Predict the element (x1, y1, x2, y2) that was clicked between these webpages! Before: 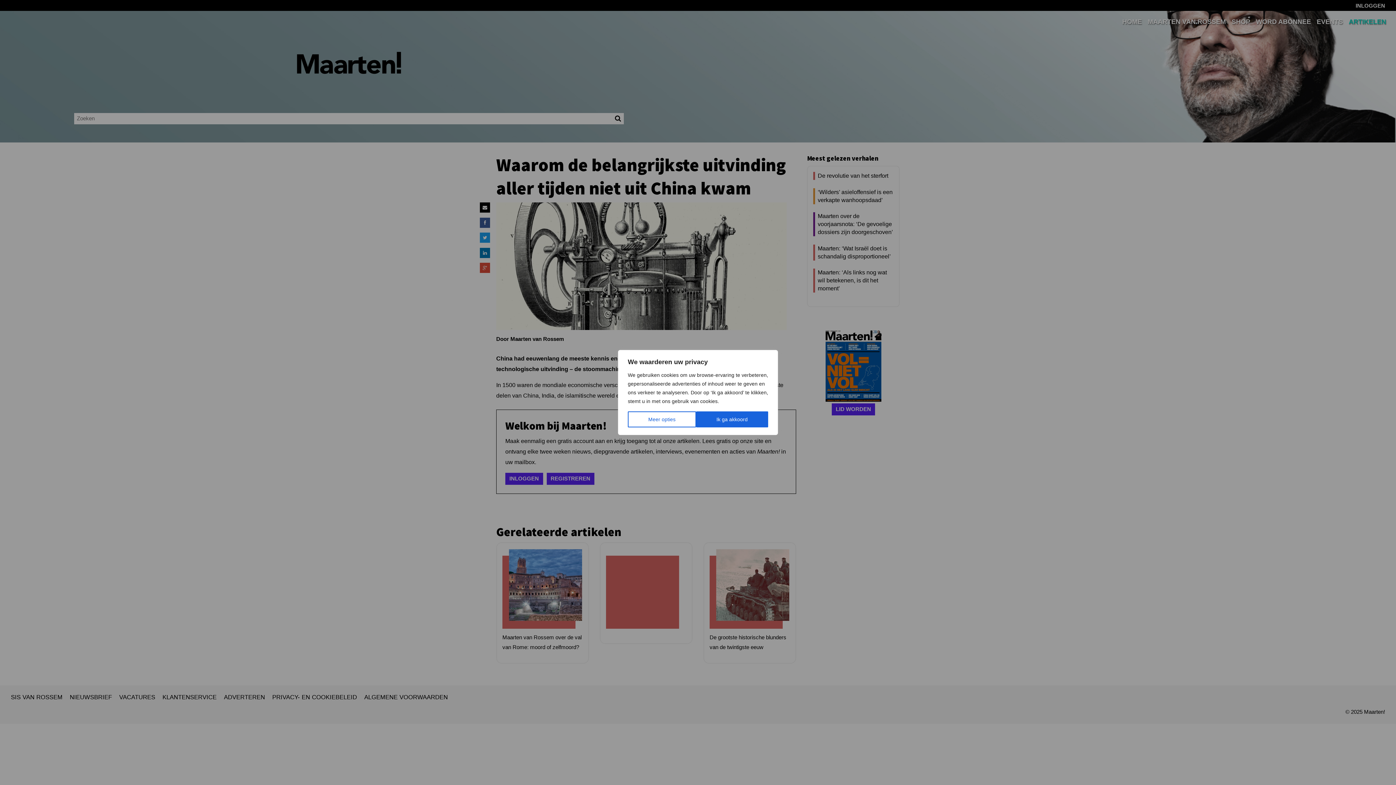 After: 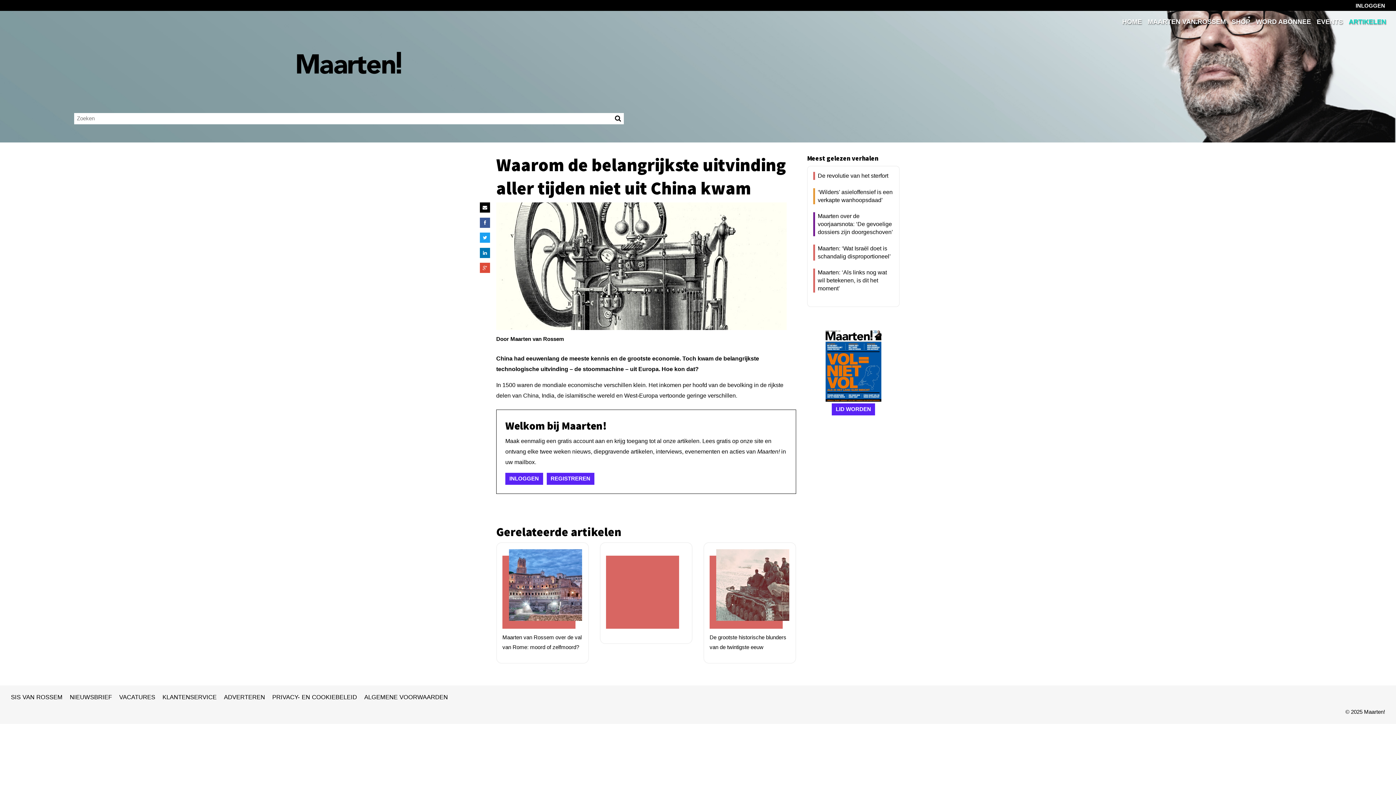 Action: bbox: (696, 411, 768, 427) label: Ik ga akkoord